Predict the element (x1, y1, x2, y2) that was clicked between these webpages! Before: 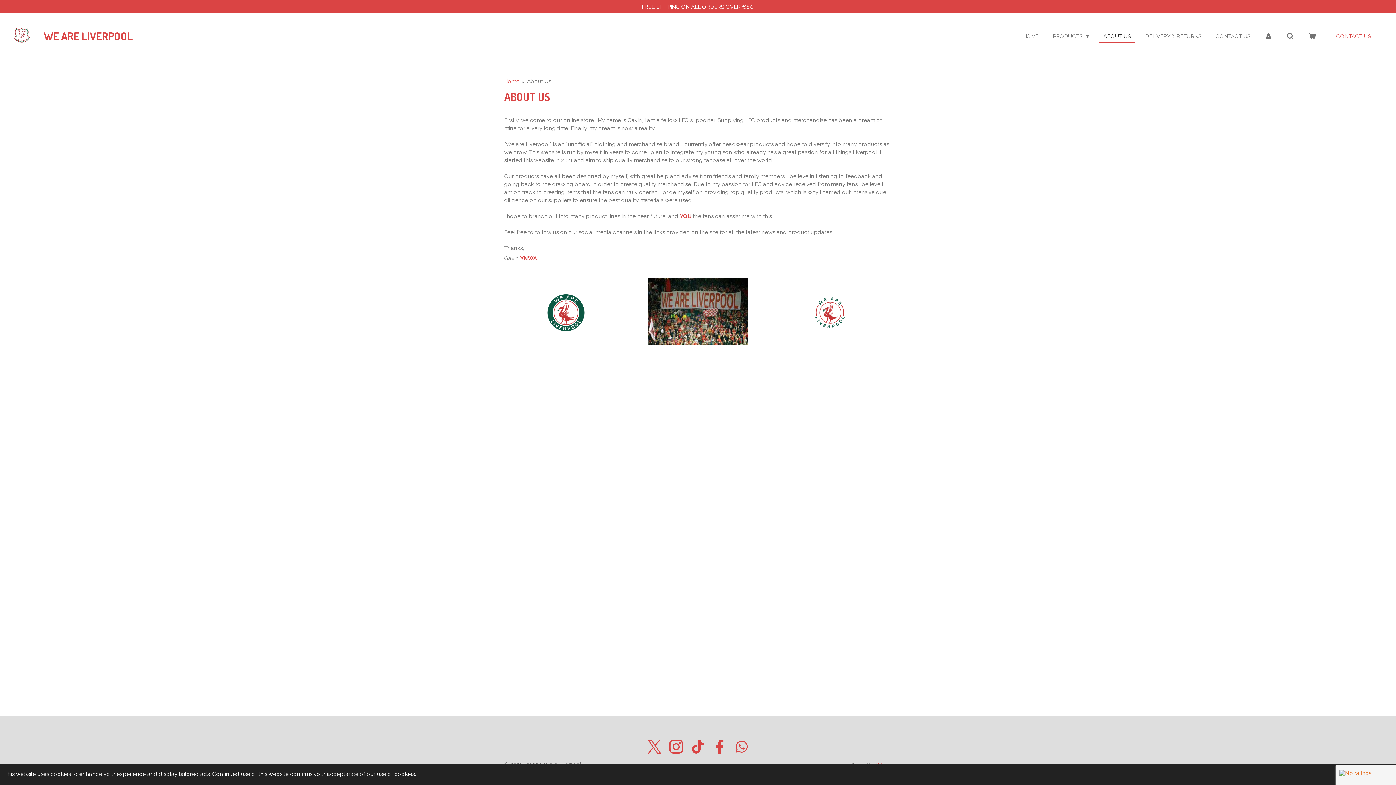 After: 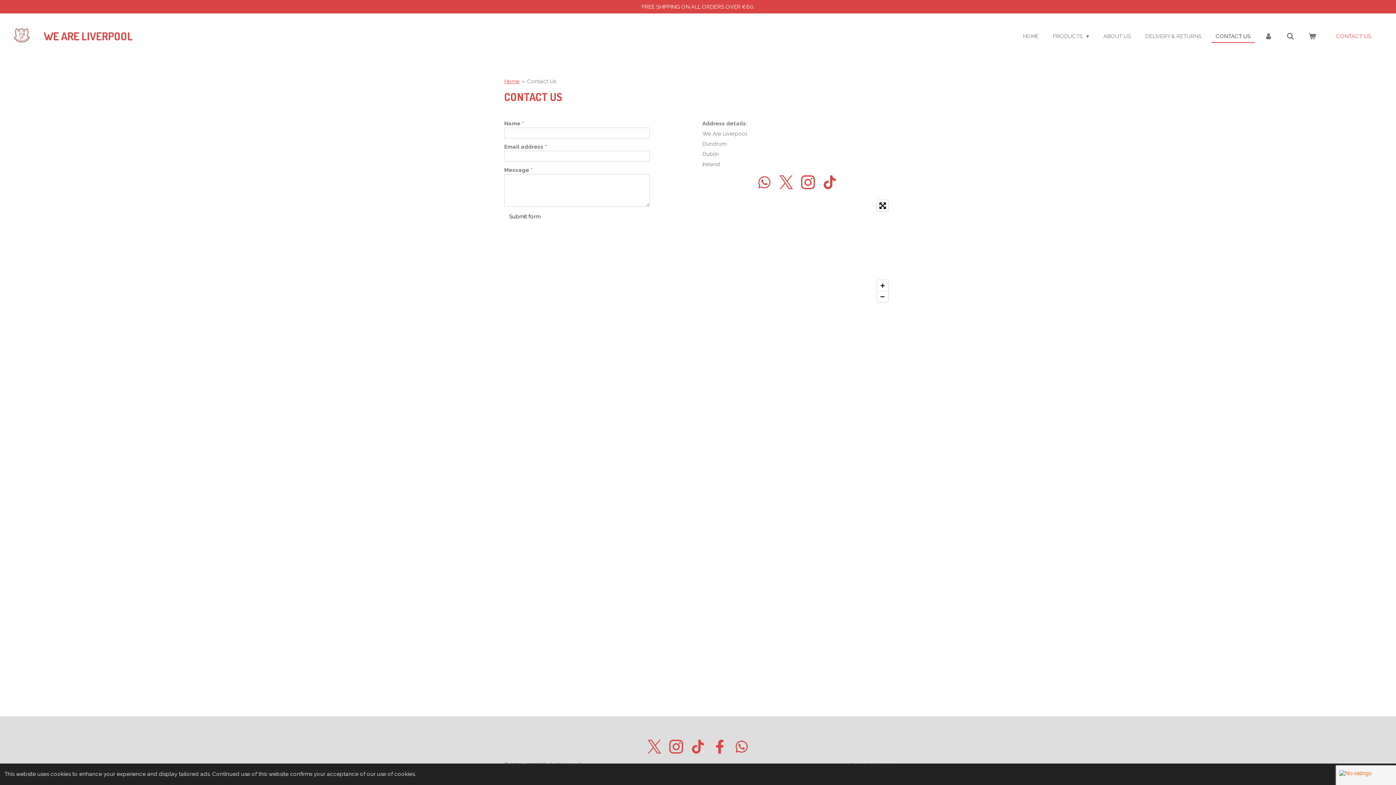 Action: label: CONTACT US bbox: (1211, 30, 1255, 42)